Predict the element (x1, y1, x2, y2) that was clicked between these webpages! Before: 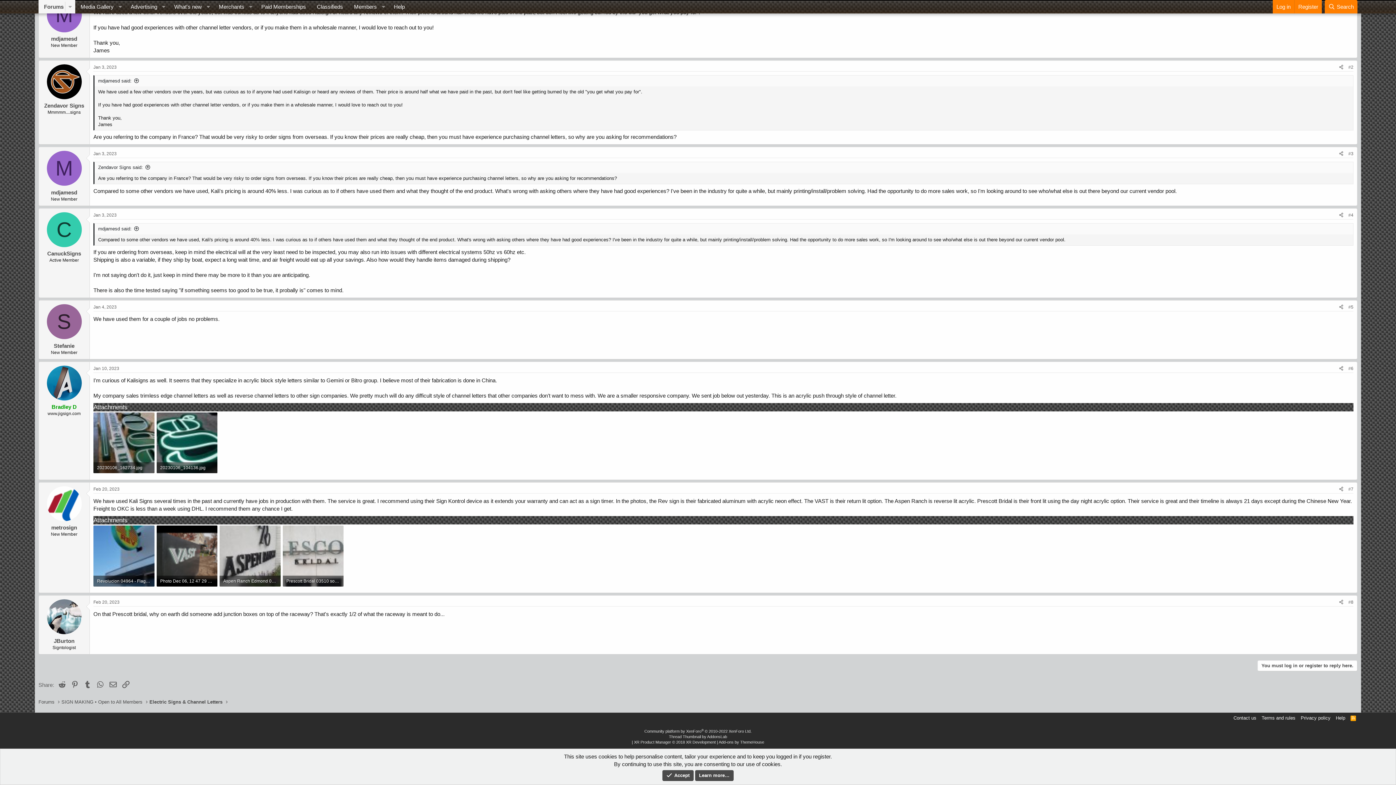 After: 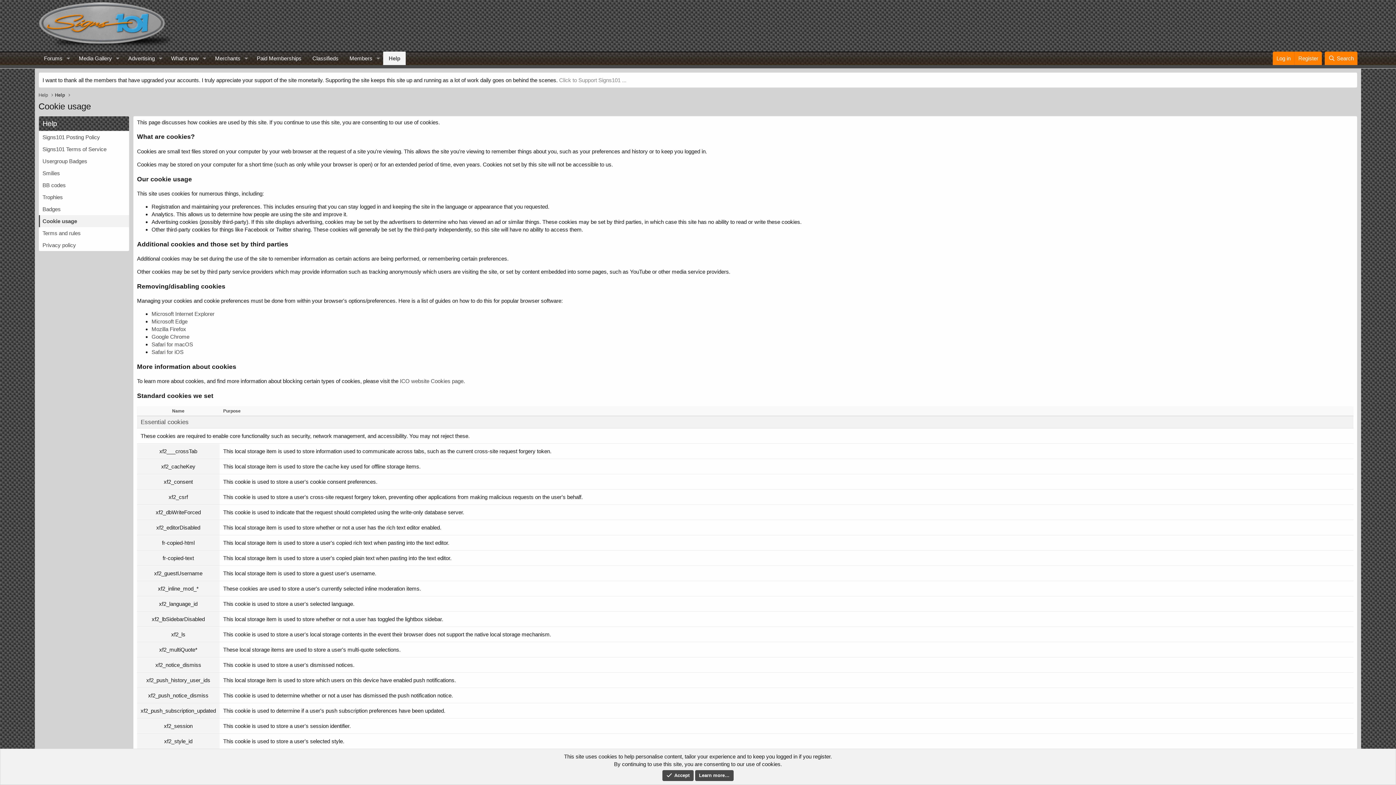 Action: label: Learn more… bbox: (695, 770, 733, 781)